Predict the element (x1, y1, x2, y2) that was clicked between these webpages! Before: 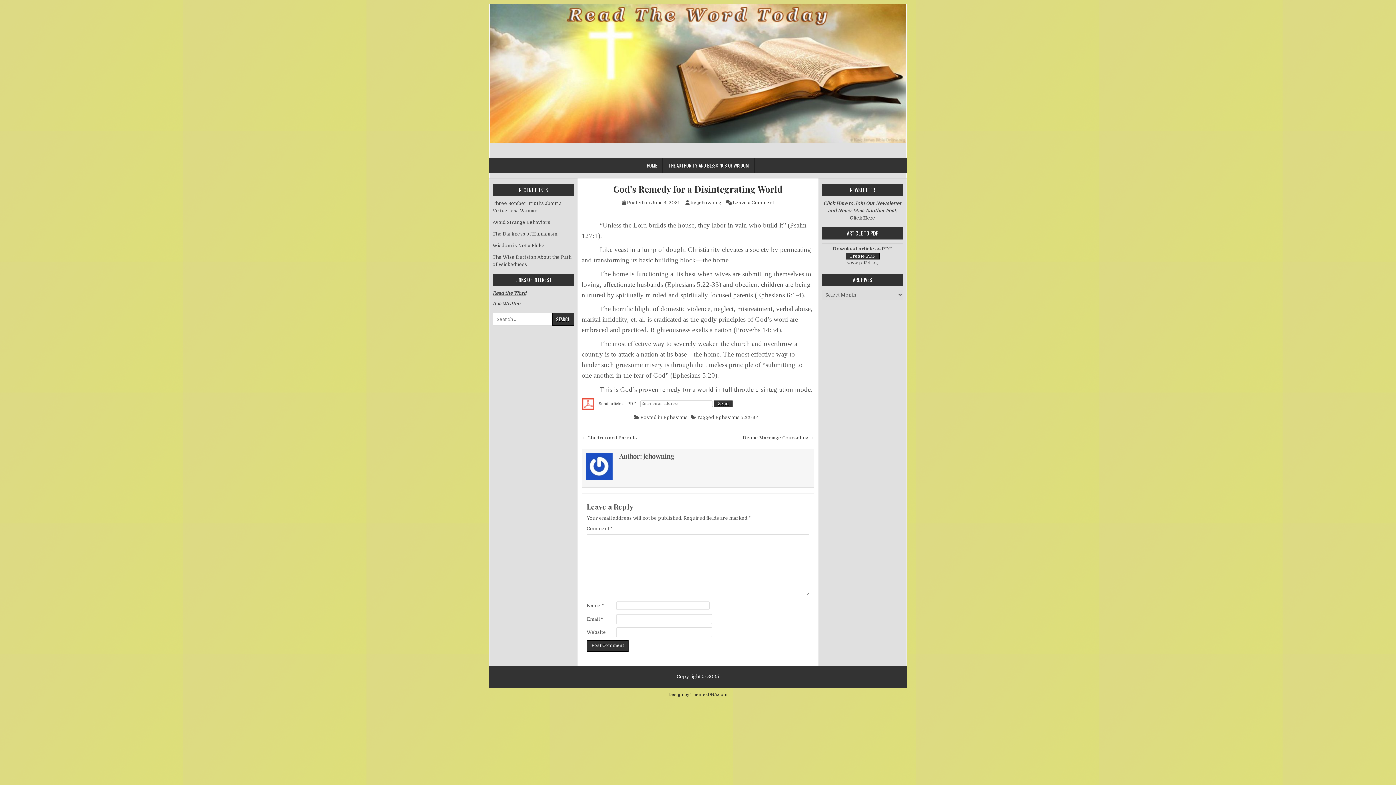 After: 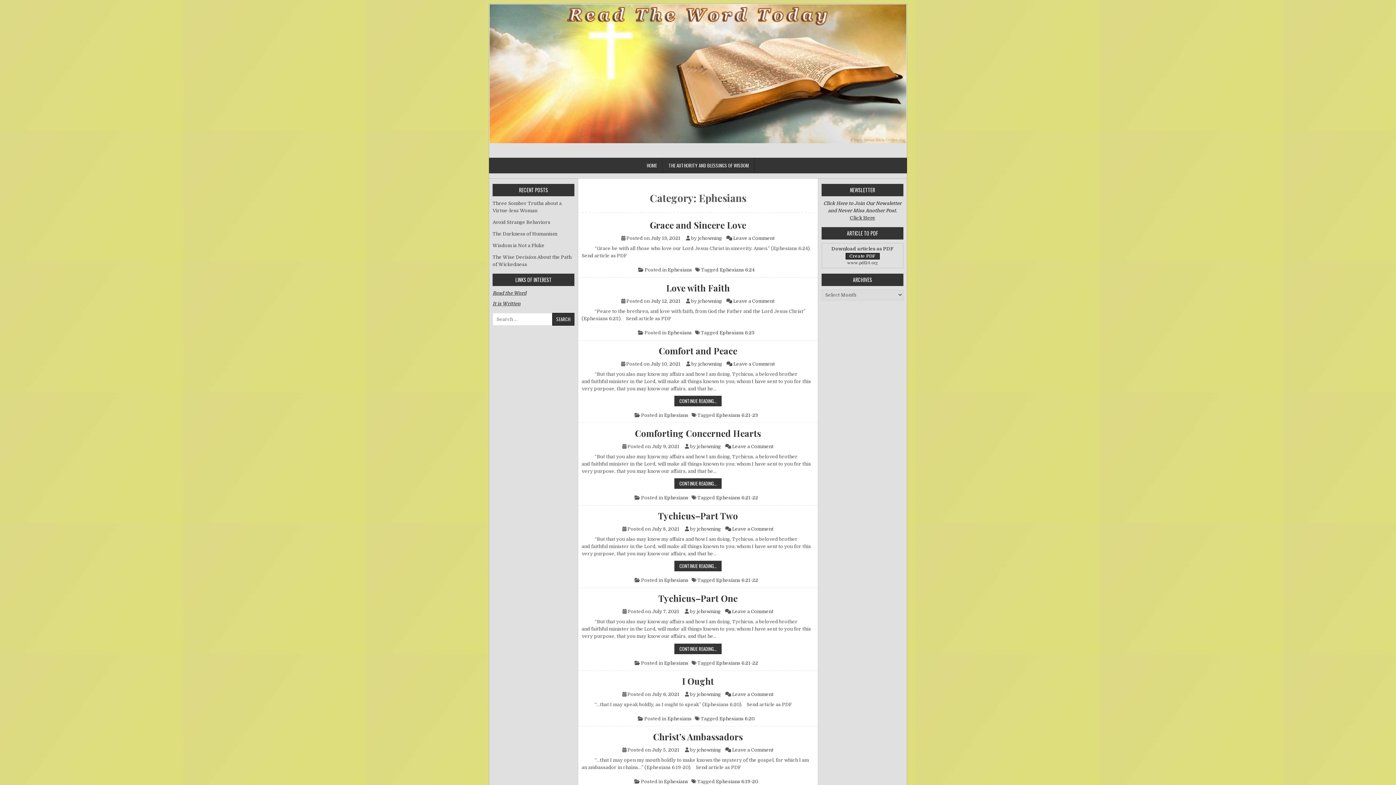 Action: bbox: (663, 414, 687, 420) label: Ephesians